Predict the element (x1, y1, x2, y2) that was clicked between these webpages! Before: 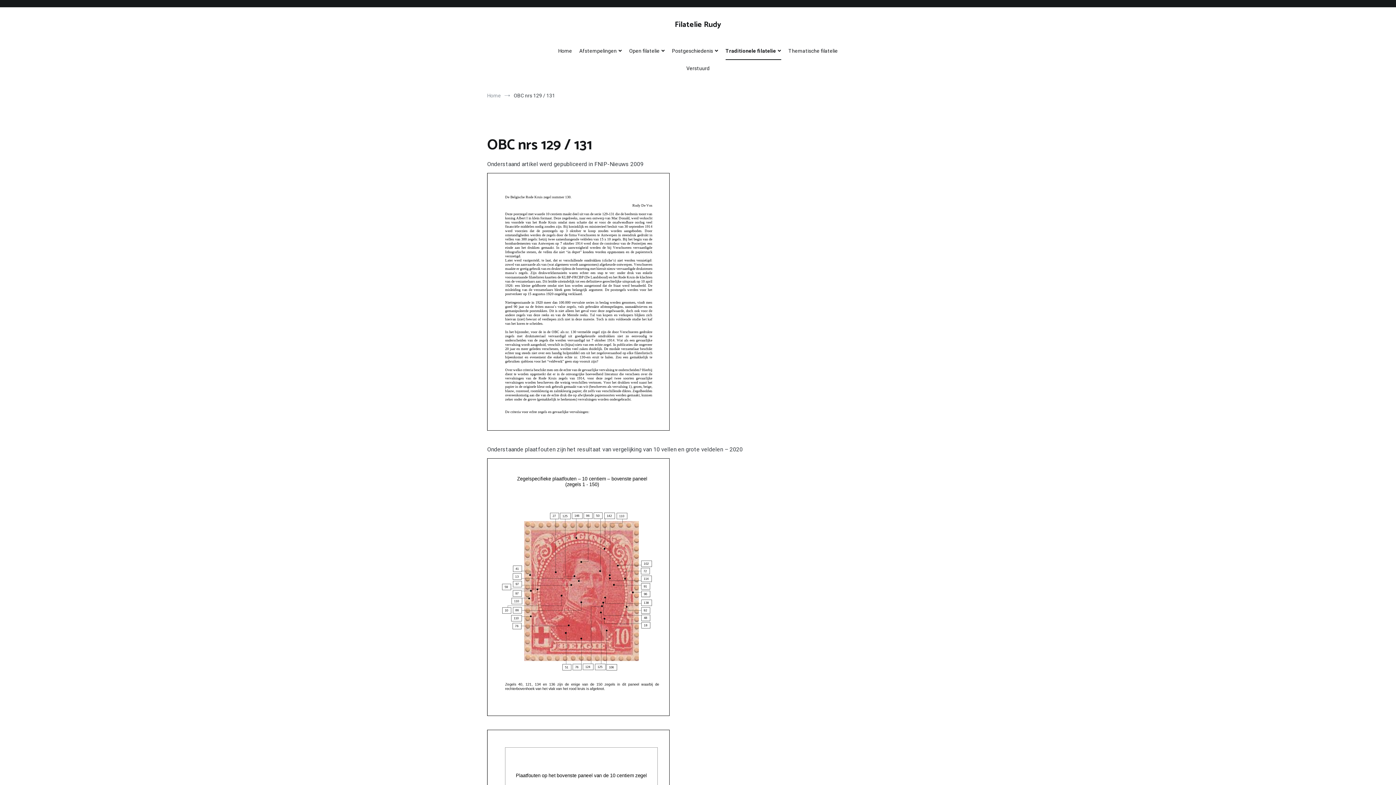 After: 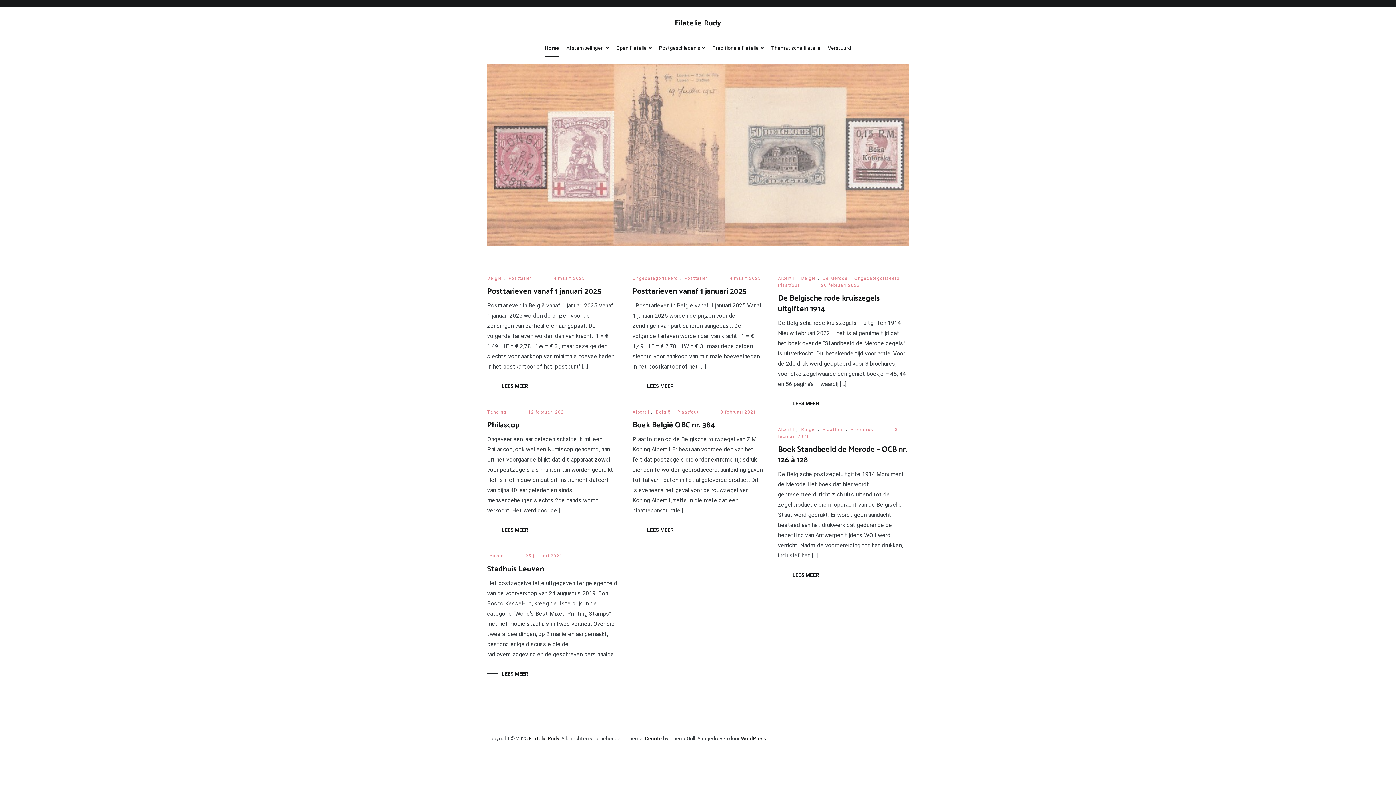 Action: bbox: (674, 18, 721, 30) label: Filatelie Rudy